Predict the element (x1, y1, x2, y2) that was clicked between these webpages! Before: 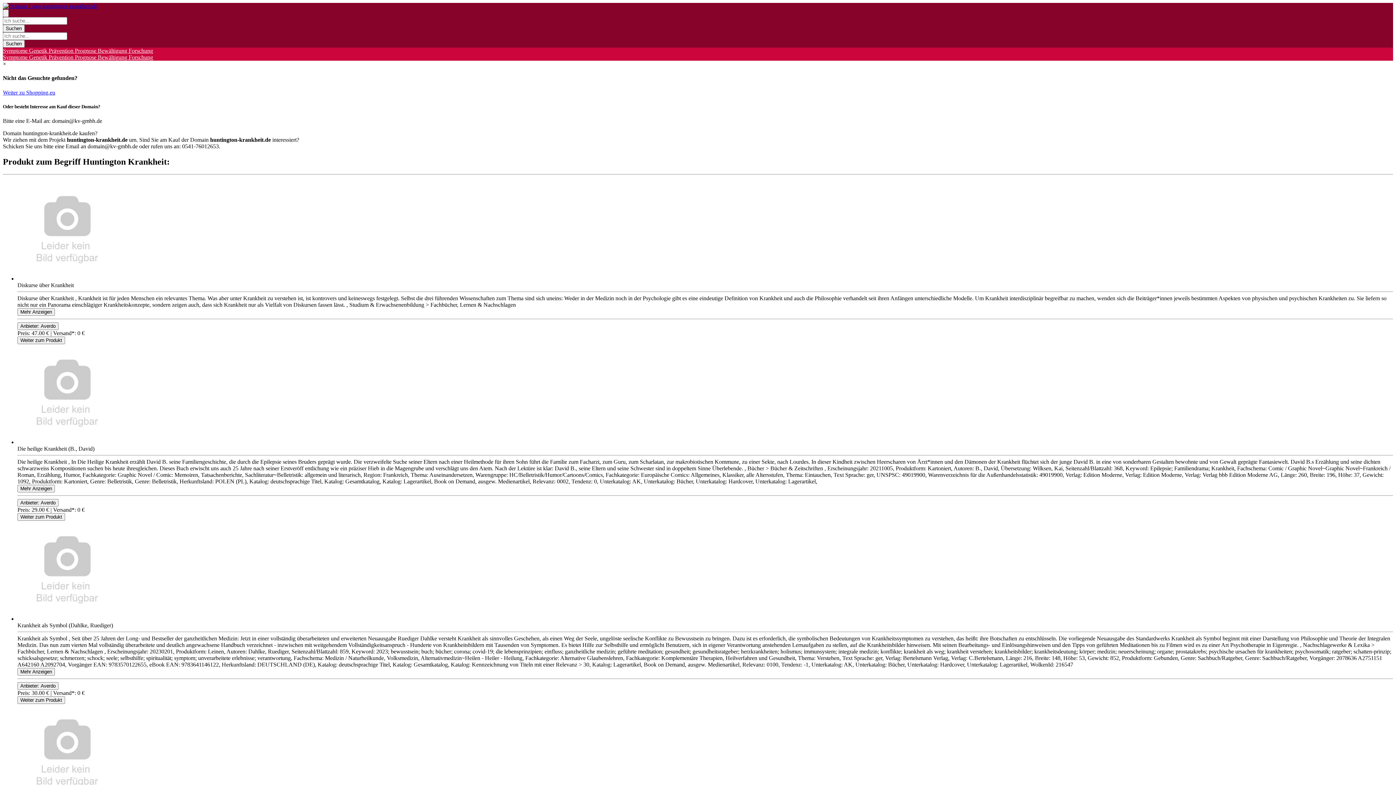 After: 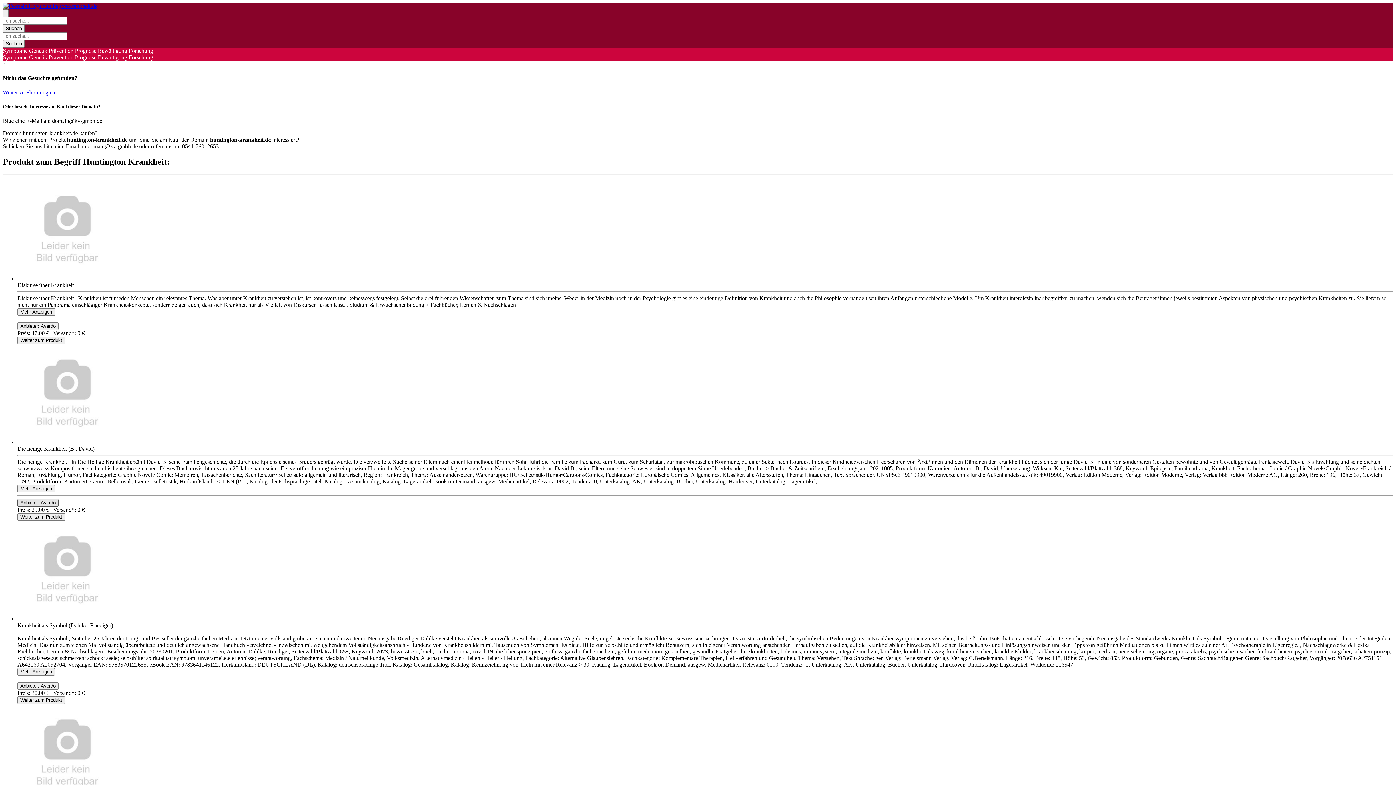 Action: bbox: (17, 499, 58, 506) label: Product Shop Button